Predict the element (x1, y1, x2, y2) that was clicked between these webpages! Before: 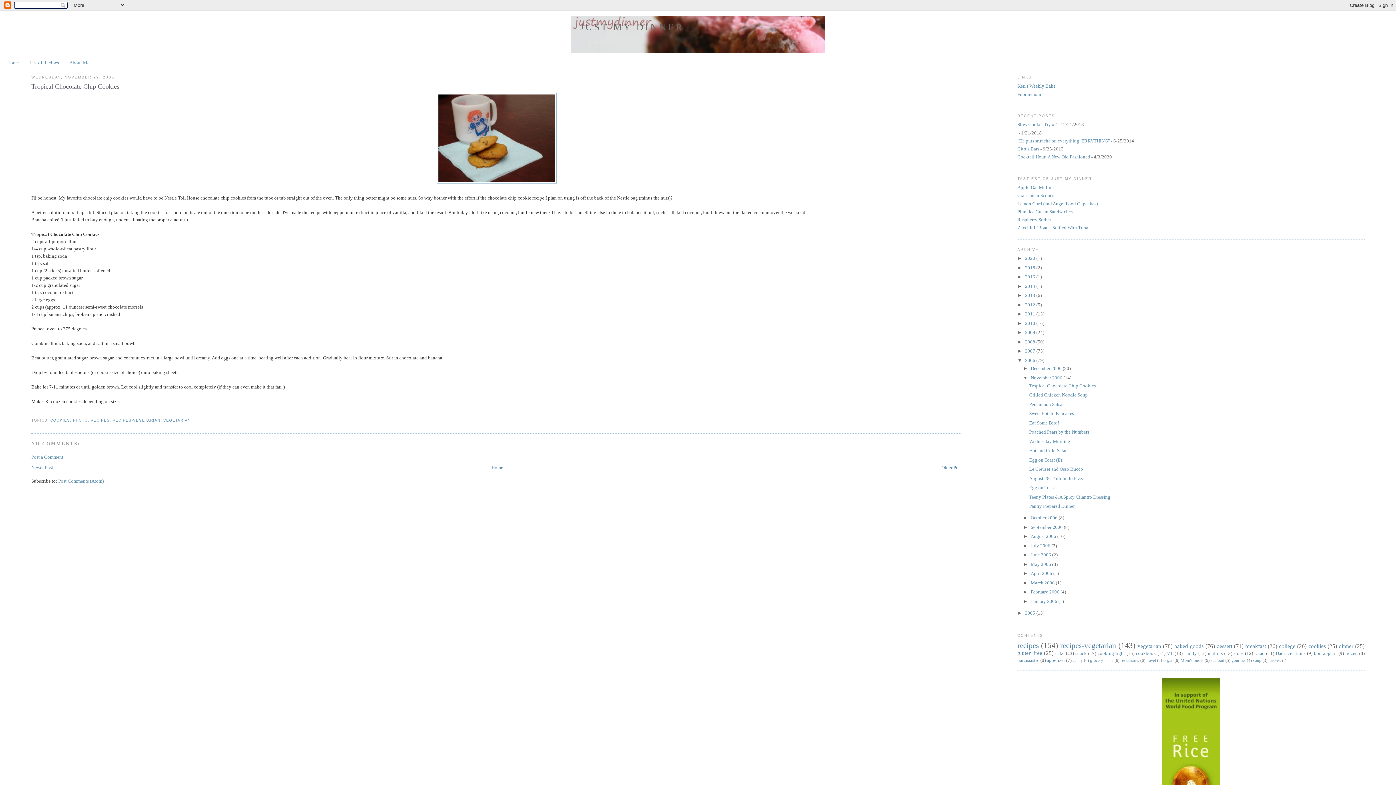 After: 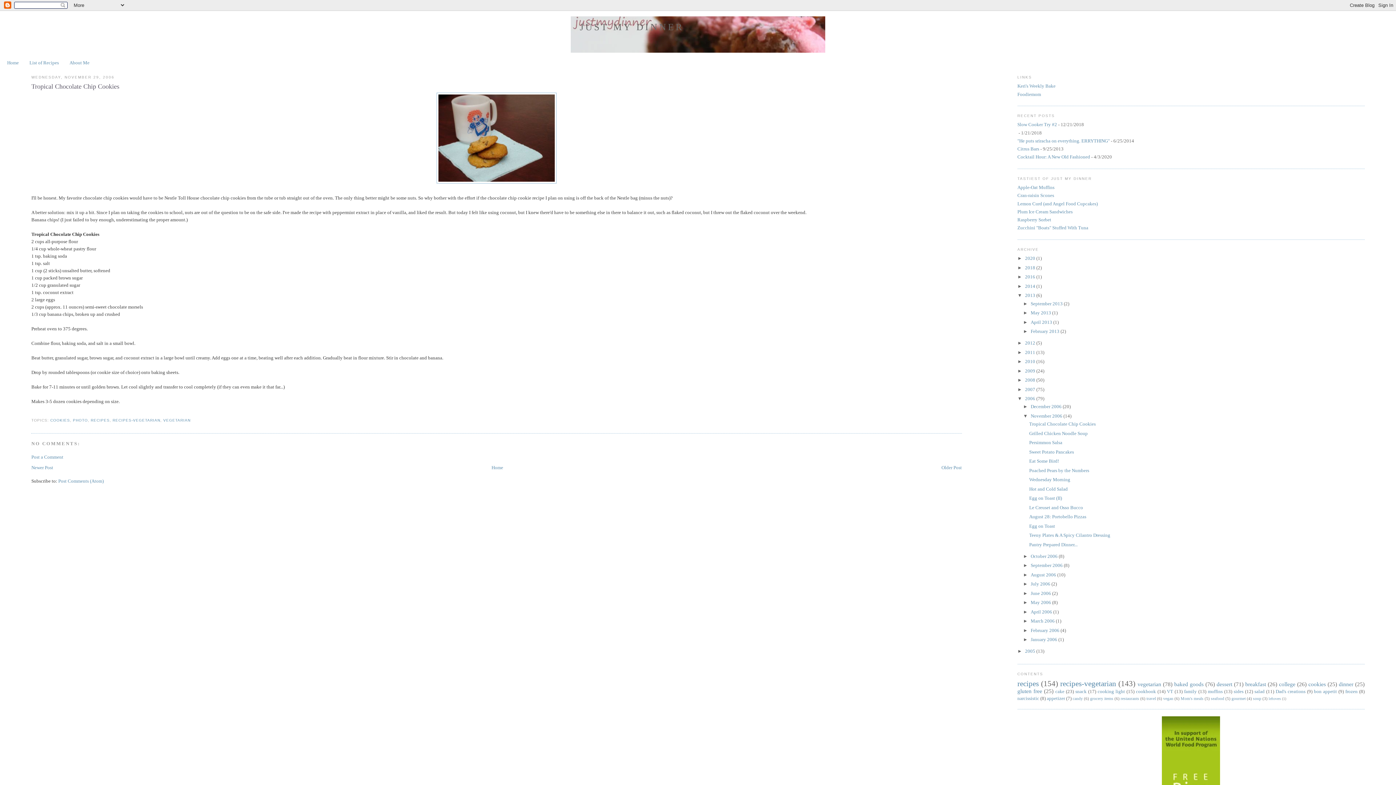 Action: bbox: (1017, 292, 1025, 298) label: ►  